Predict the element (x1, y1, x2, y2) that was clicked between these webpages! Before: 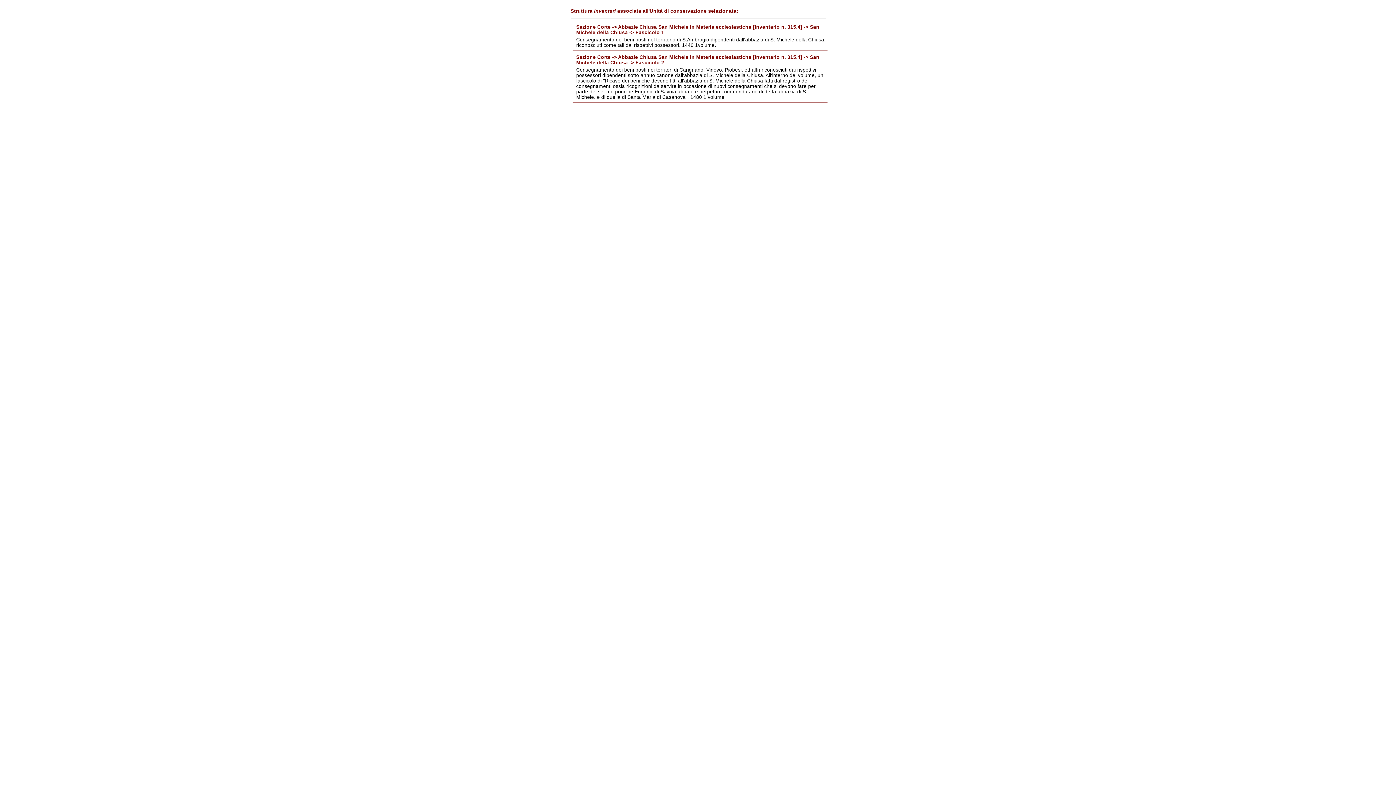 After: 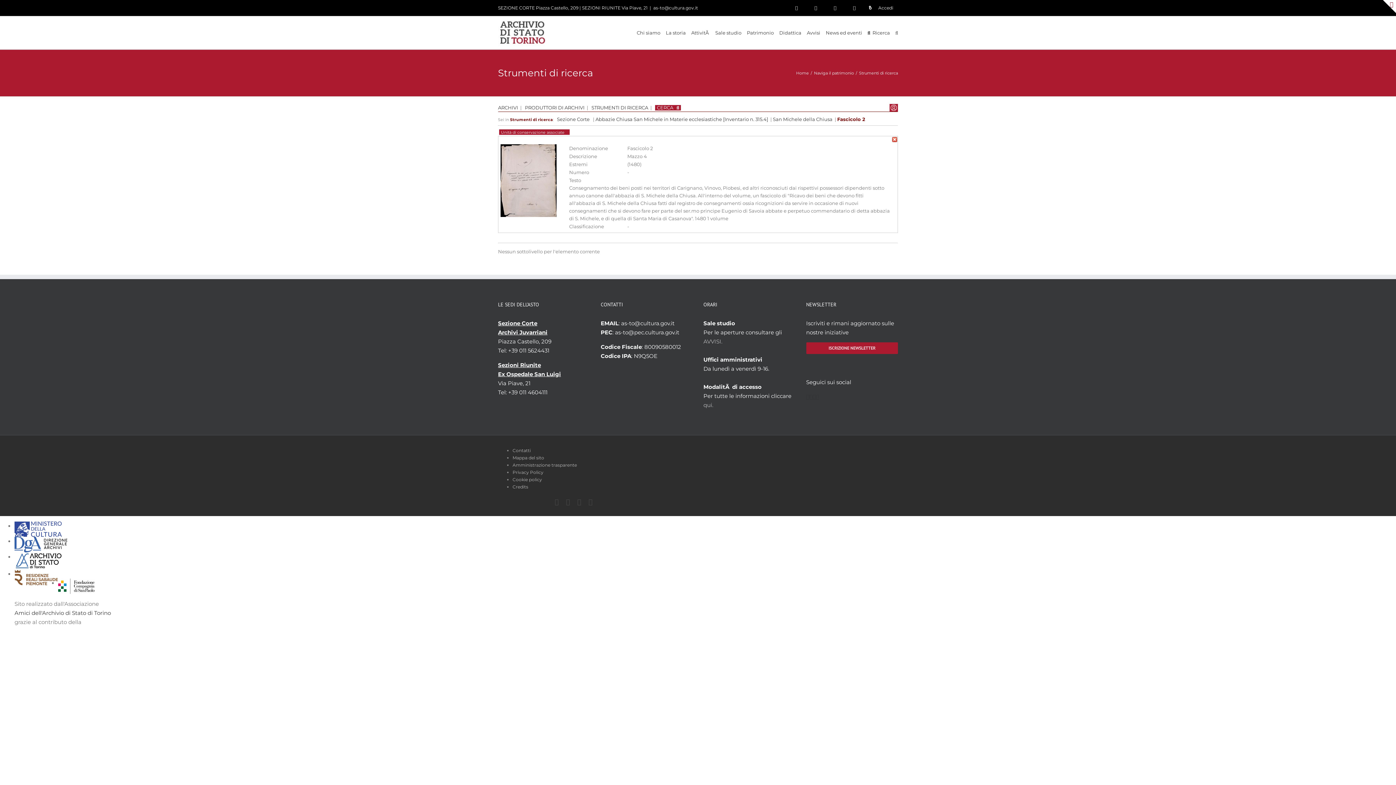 Action: label: Sezione Corte -> Abbazie Chiusa San Michele in Materie ecclesiastiche [Inventario n. 315.4] -> San Michele della Chiusa -> Fascicolo 2 bbox: (576, 54, 819, 65)